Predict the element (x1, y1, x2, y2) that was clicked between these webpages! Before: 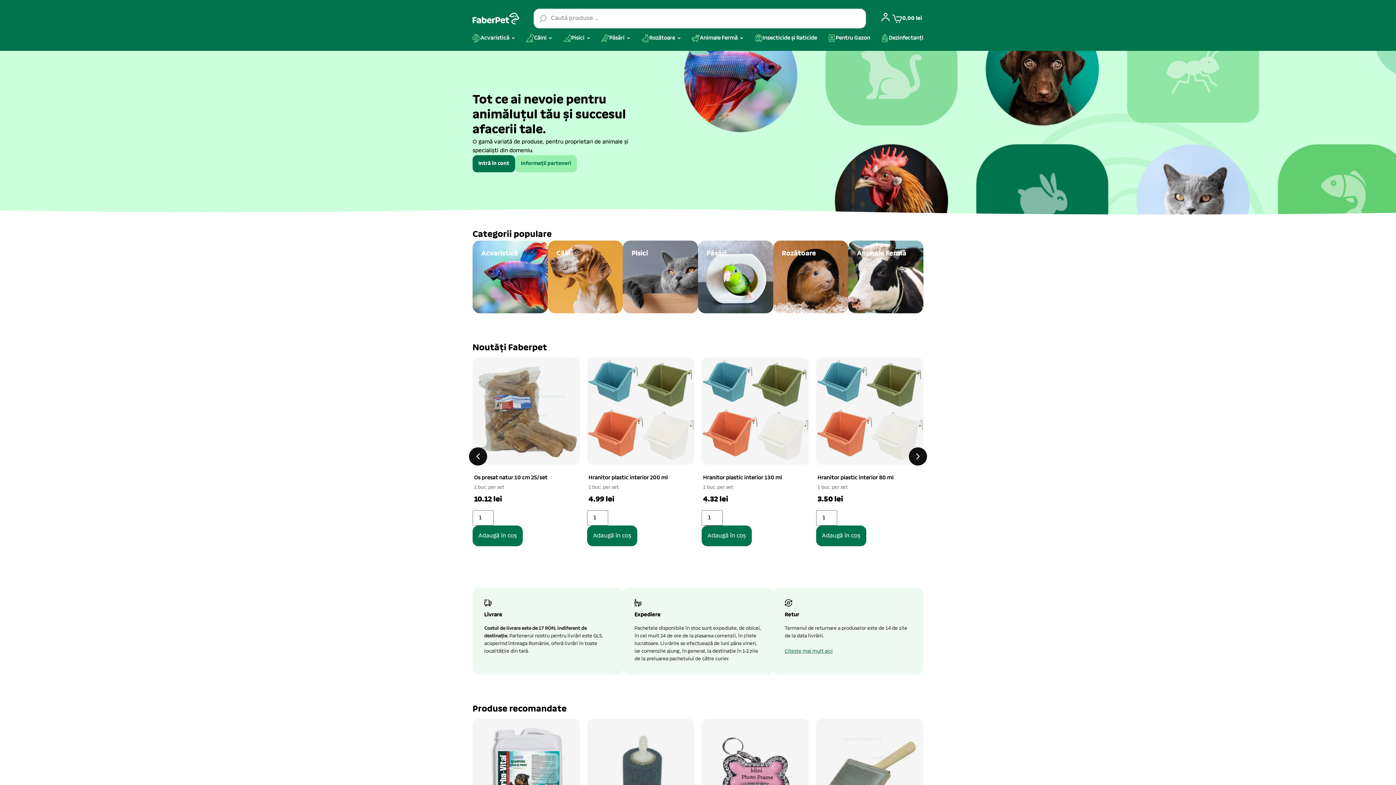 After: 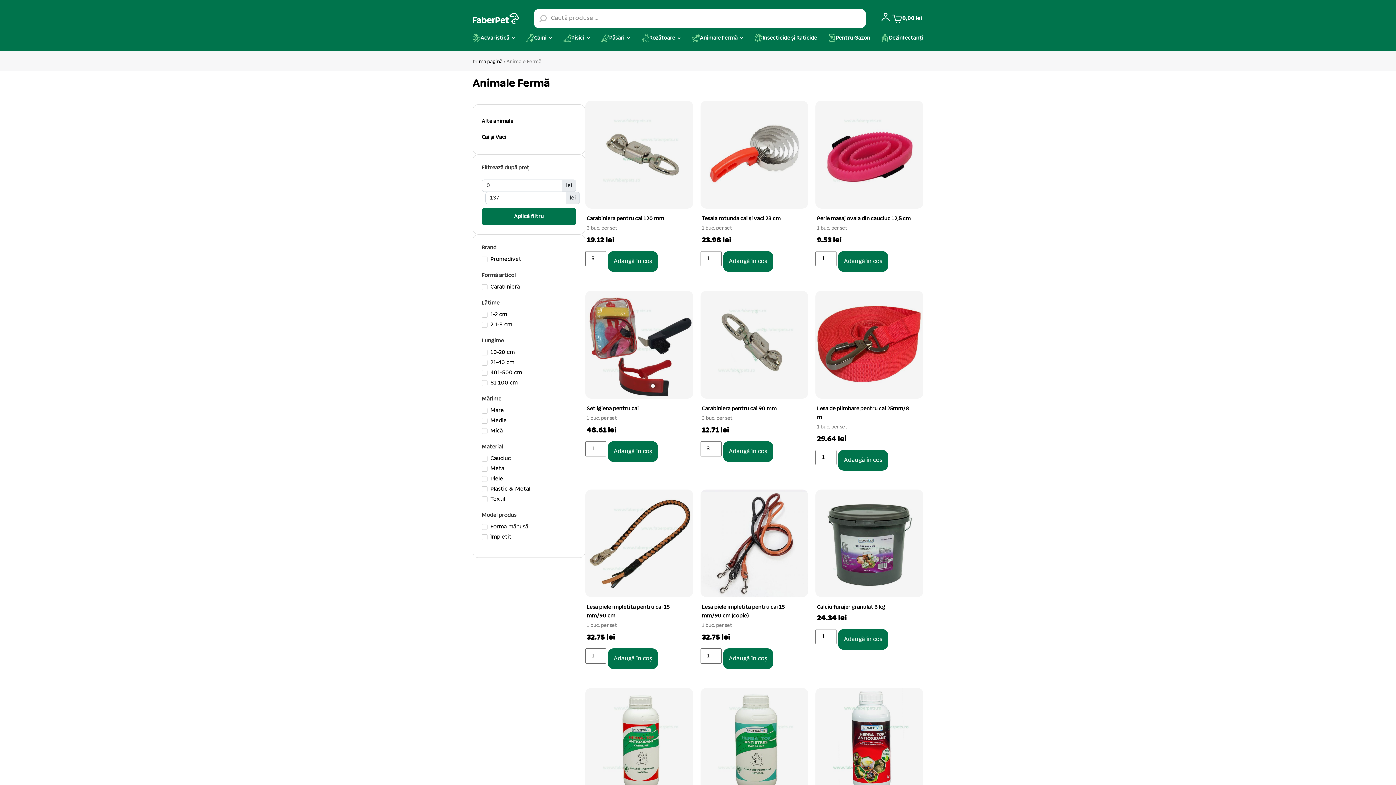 Action: bbox: (848, 240, 923, 313) label: Animale Fermă